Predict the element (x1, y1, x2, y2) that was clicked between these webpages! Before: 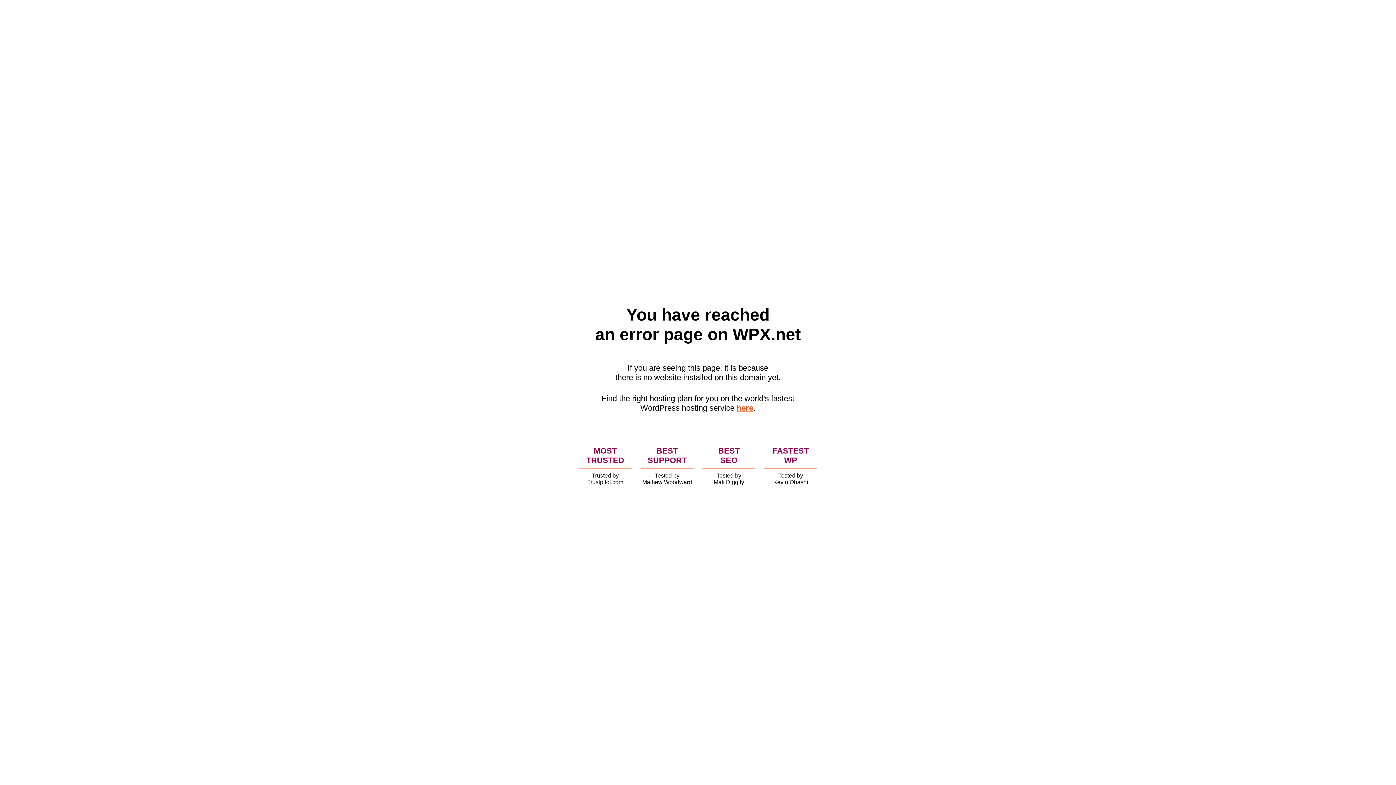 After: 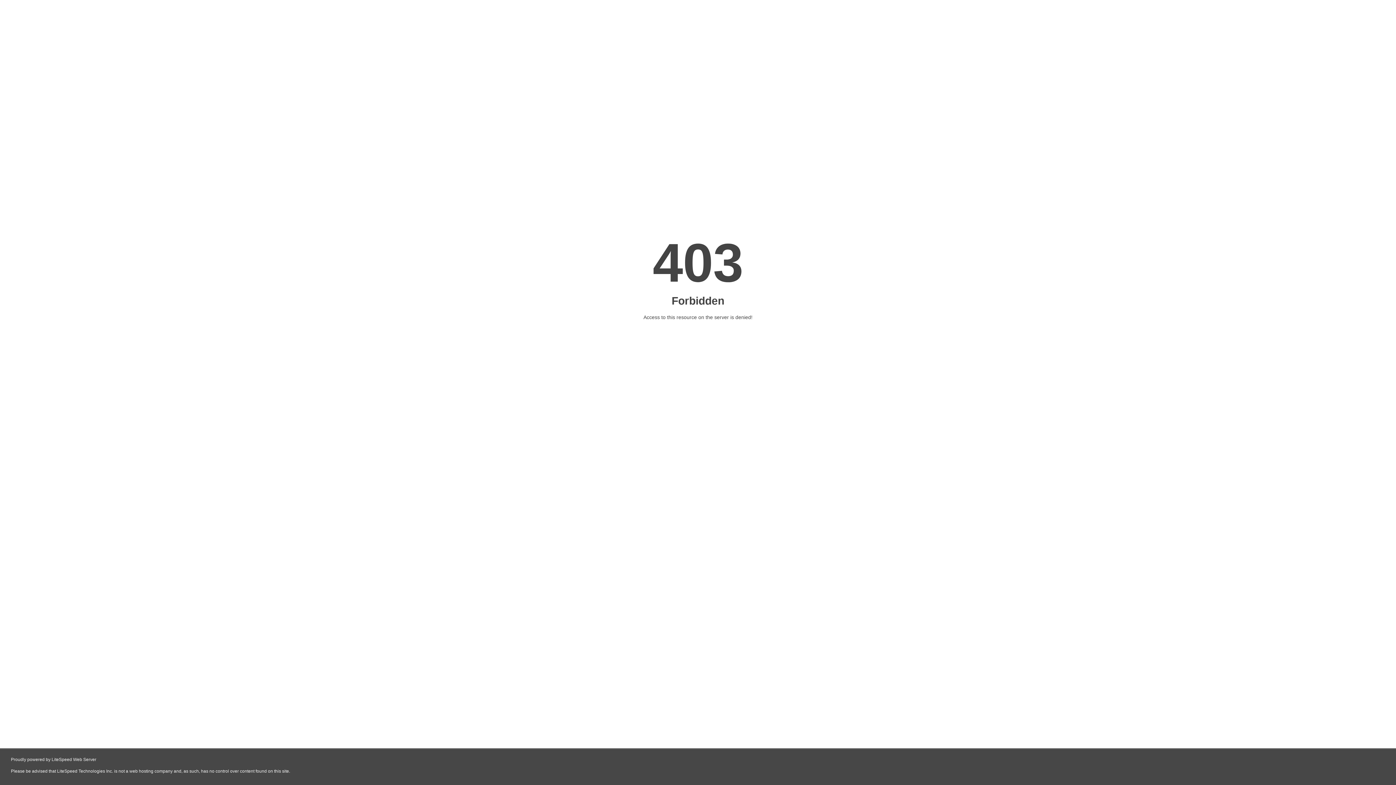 Action: label: here bbox: (736, 403, 753, 412)